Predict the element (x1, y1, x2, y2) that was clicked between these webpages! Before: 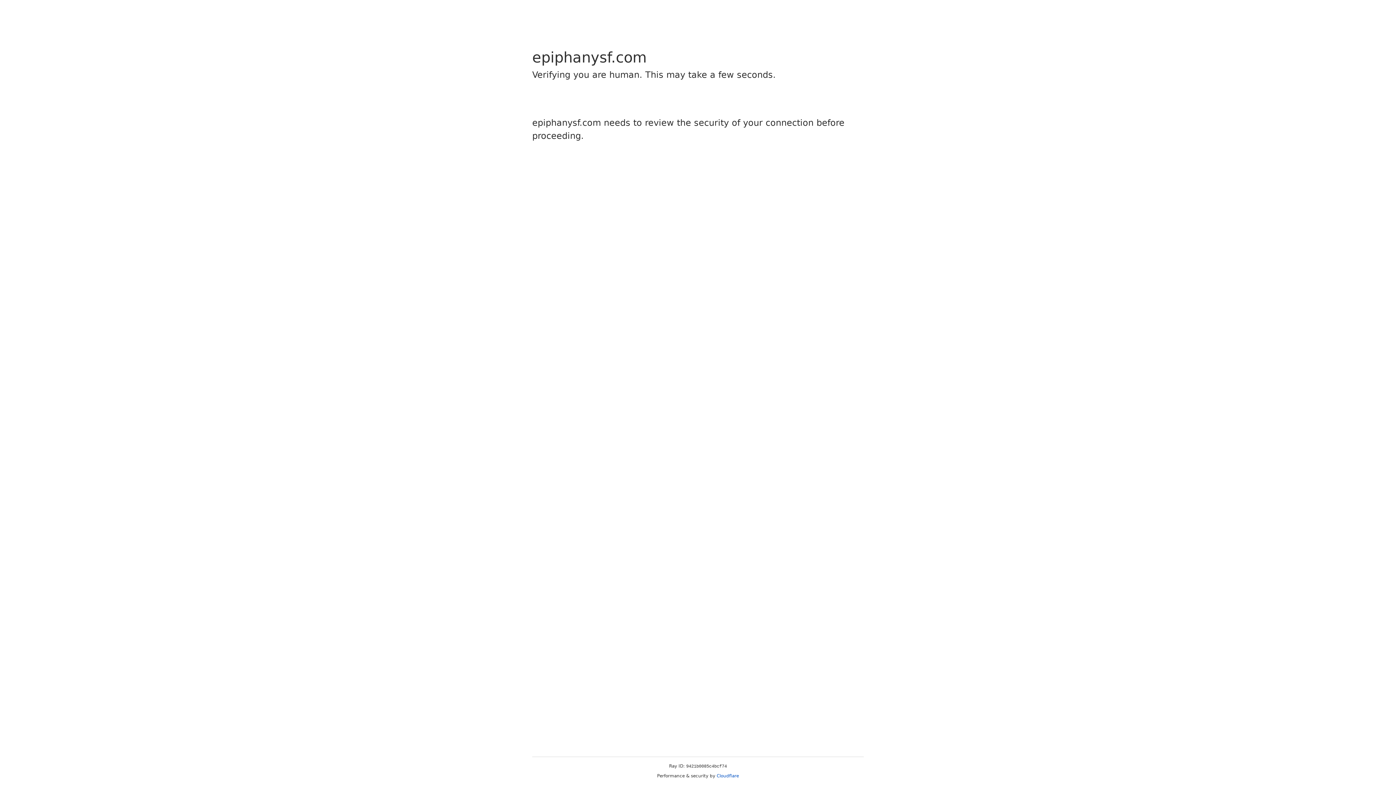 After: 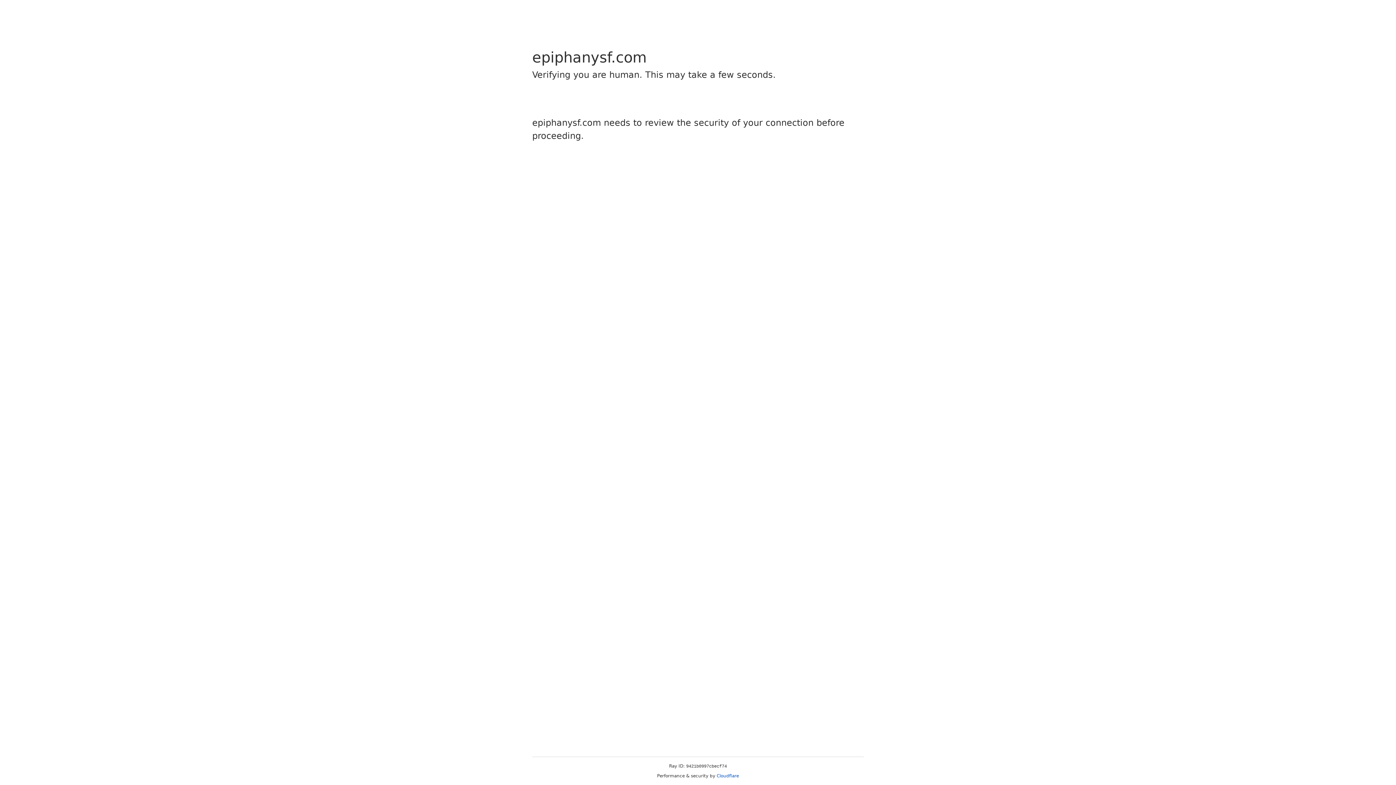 Action: bbox: (716, 773, 739, 778) label: Cloudflare